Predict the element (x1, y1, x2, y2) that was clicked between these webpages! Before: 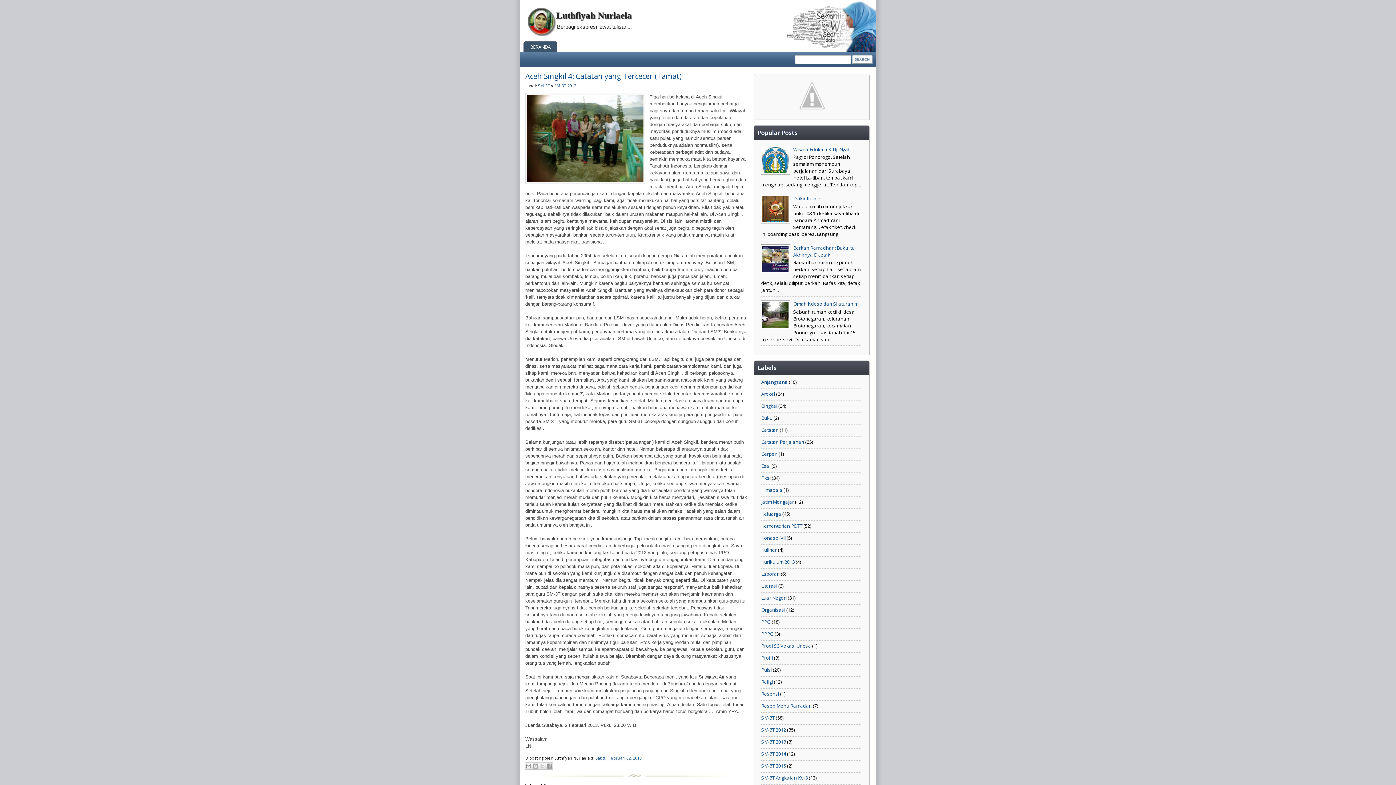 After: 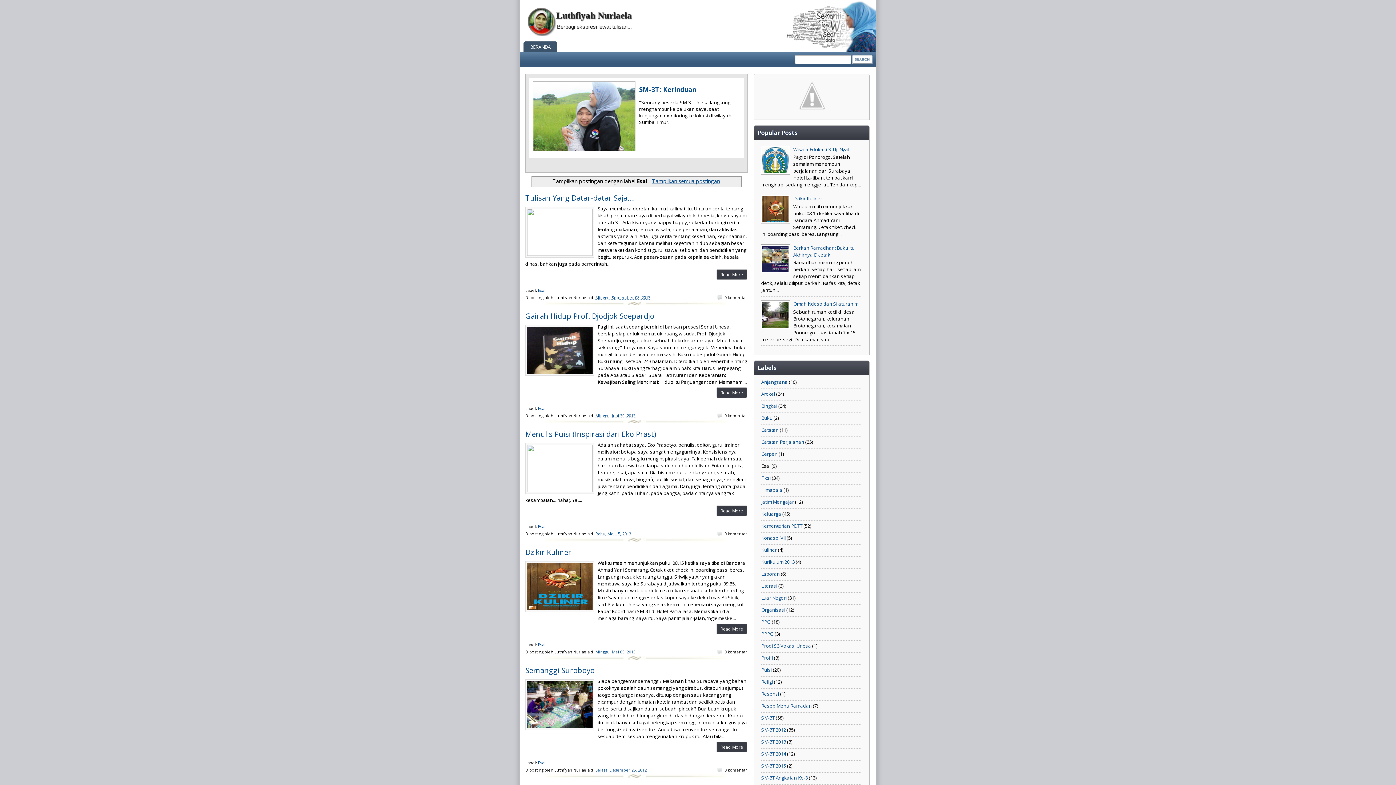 Action: label: Esai bbox: (761, 463, 770, 469)